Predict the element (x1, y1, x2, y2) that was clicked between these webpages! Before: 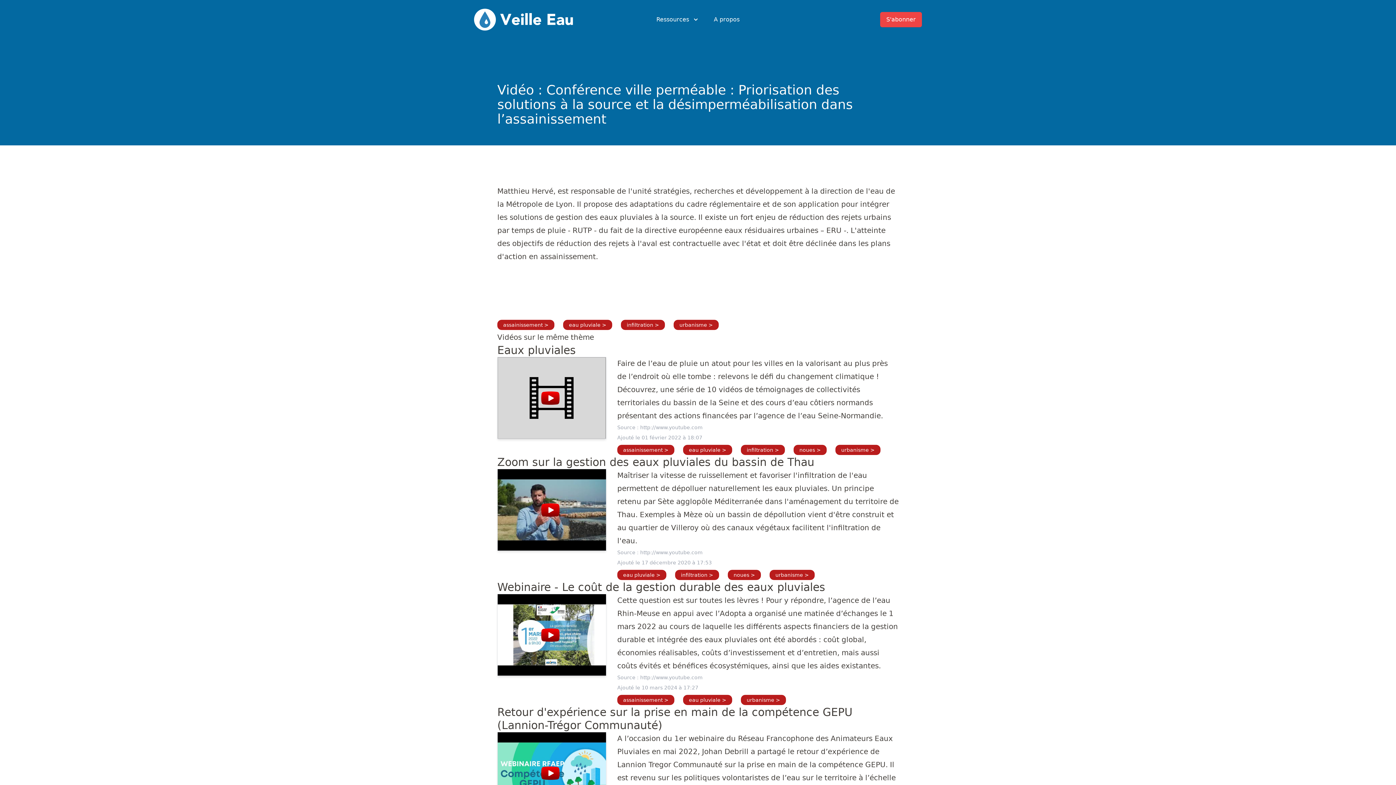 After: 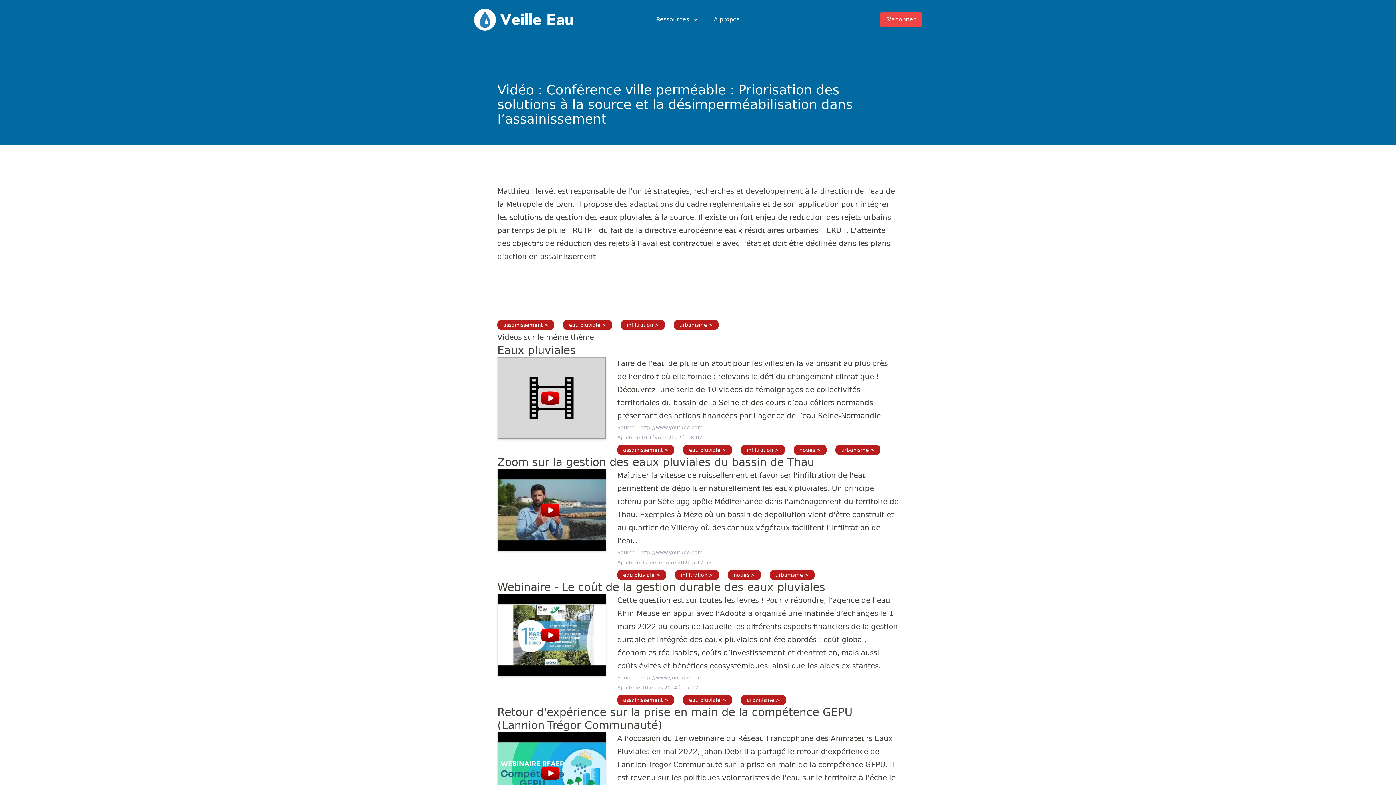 Action: label: http://www.youtube.com bbox: (640, 674, 702, 680)